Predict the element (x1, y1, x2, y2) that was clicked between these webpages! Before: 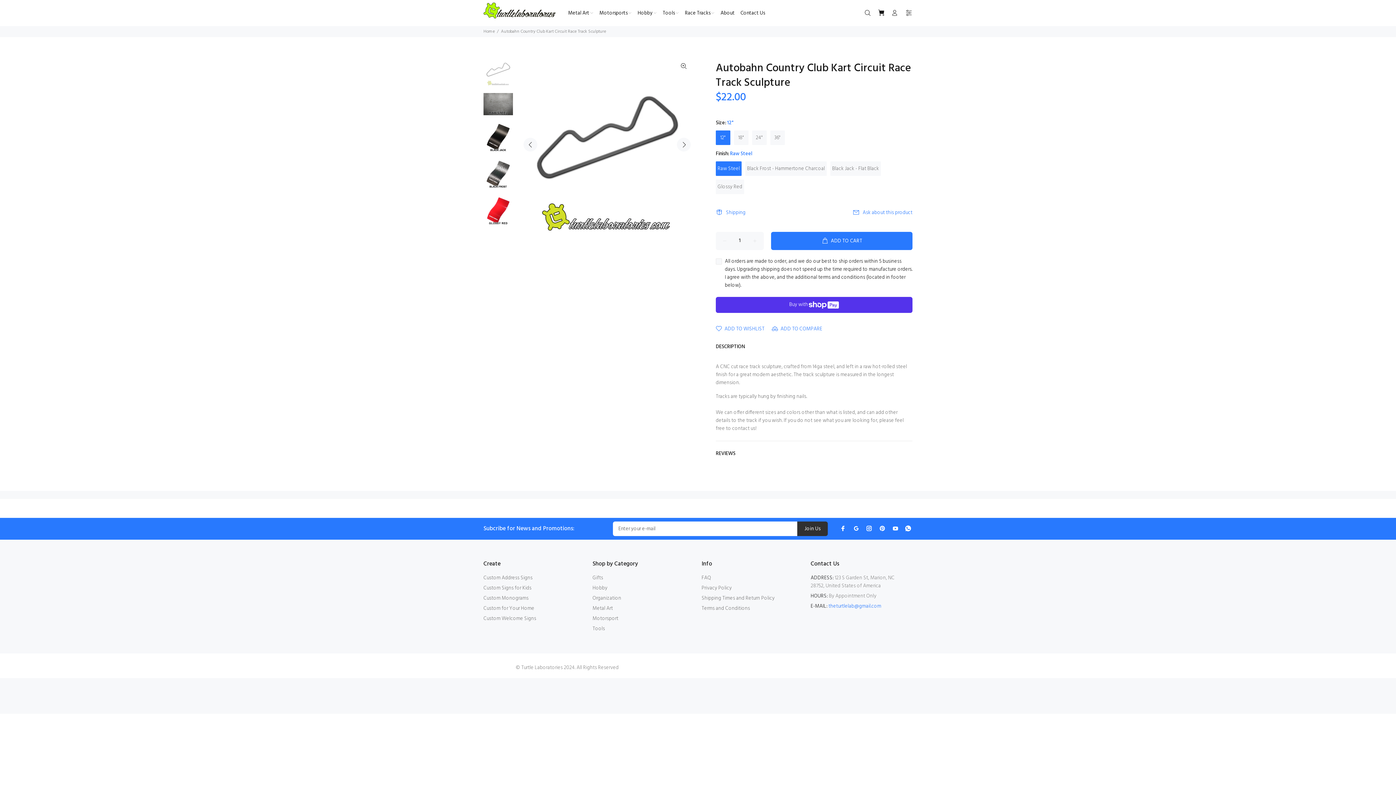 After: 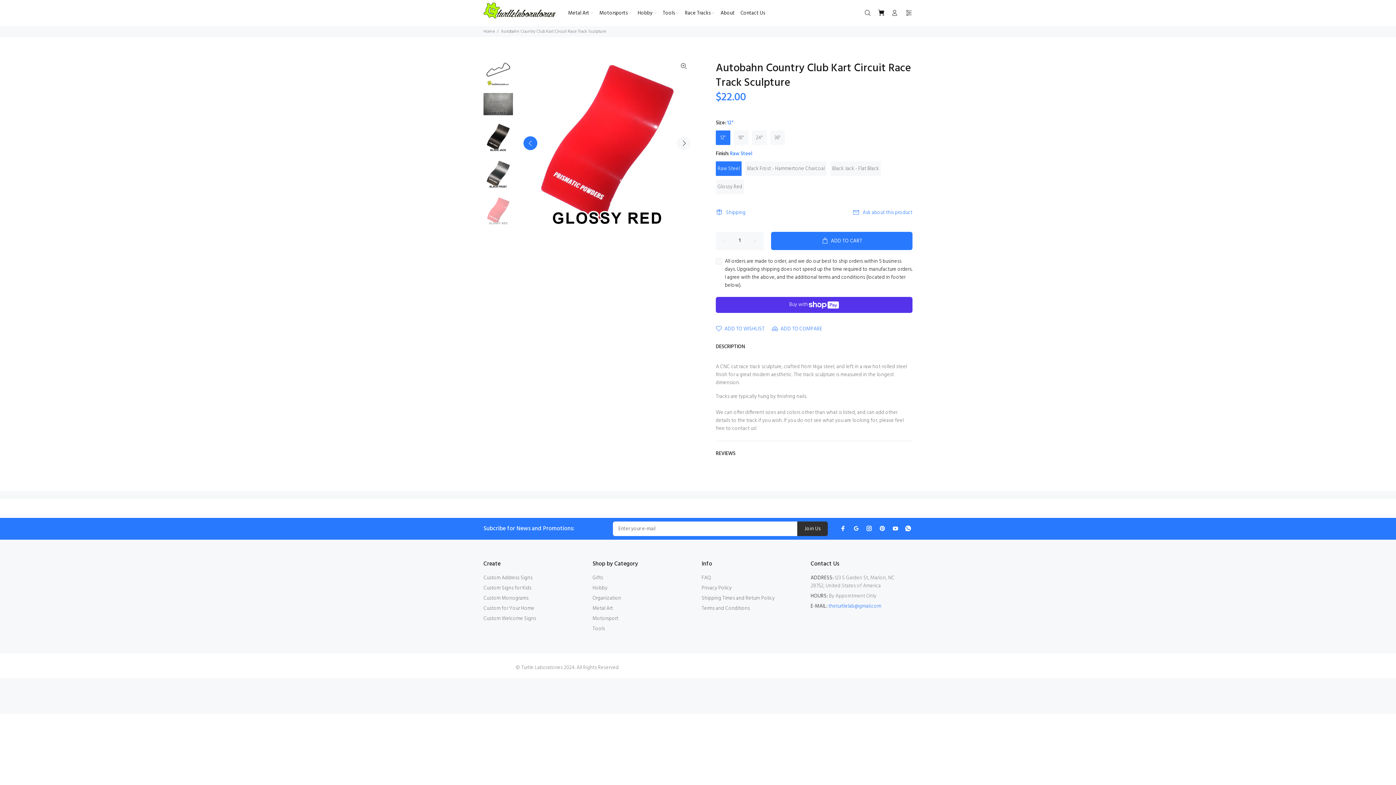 Action: bbox: (523, 137, 537, 151) label: Previous